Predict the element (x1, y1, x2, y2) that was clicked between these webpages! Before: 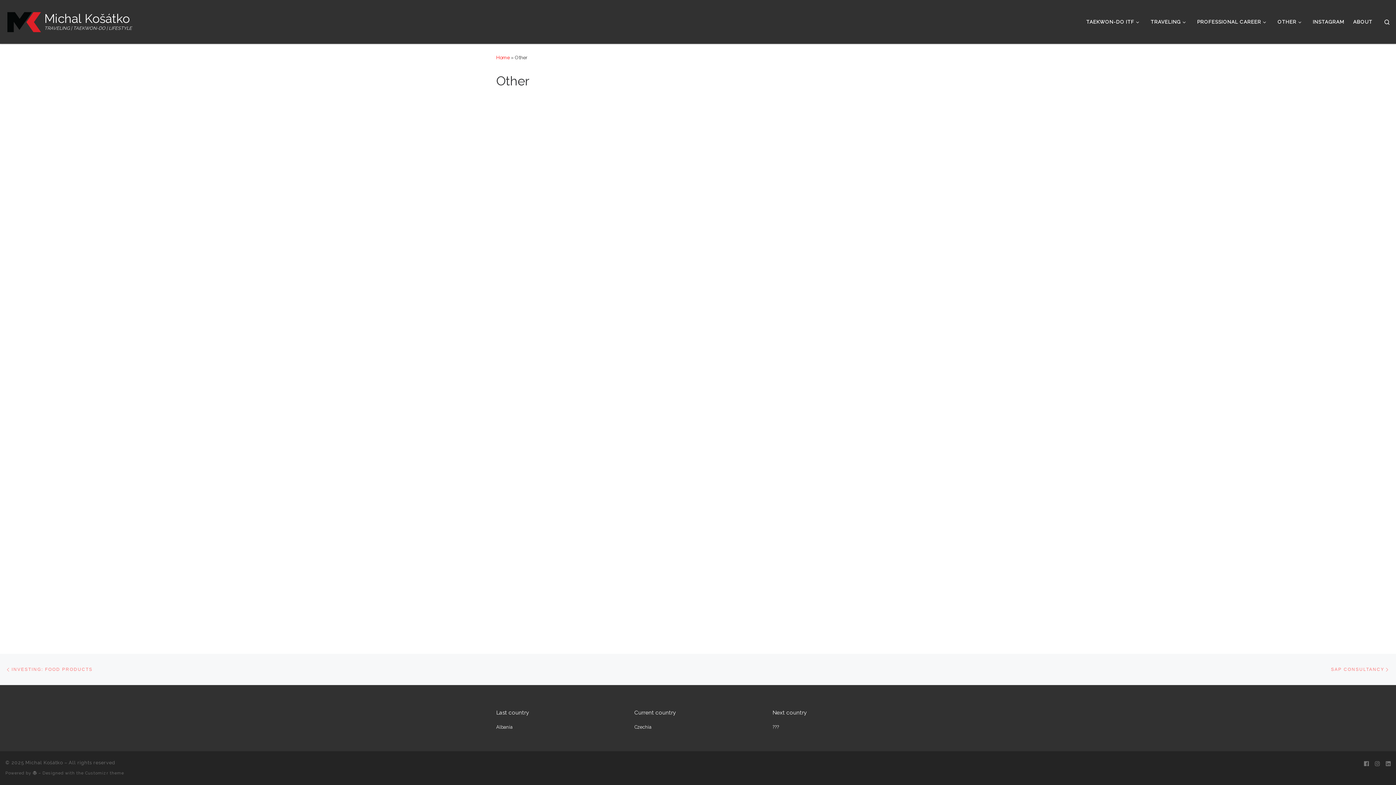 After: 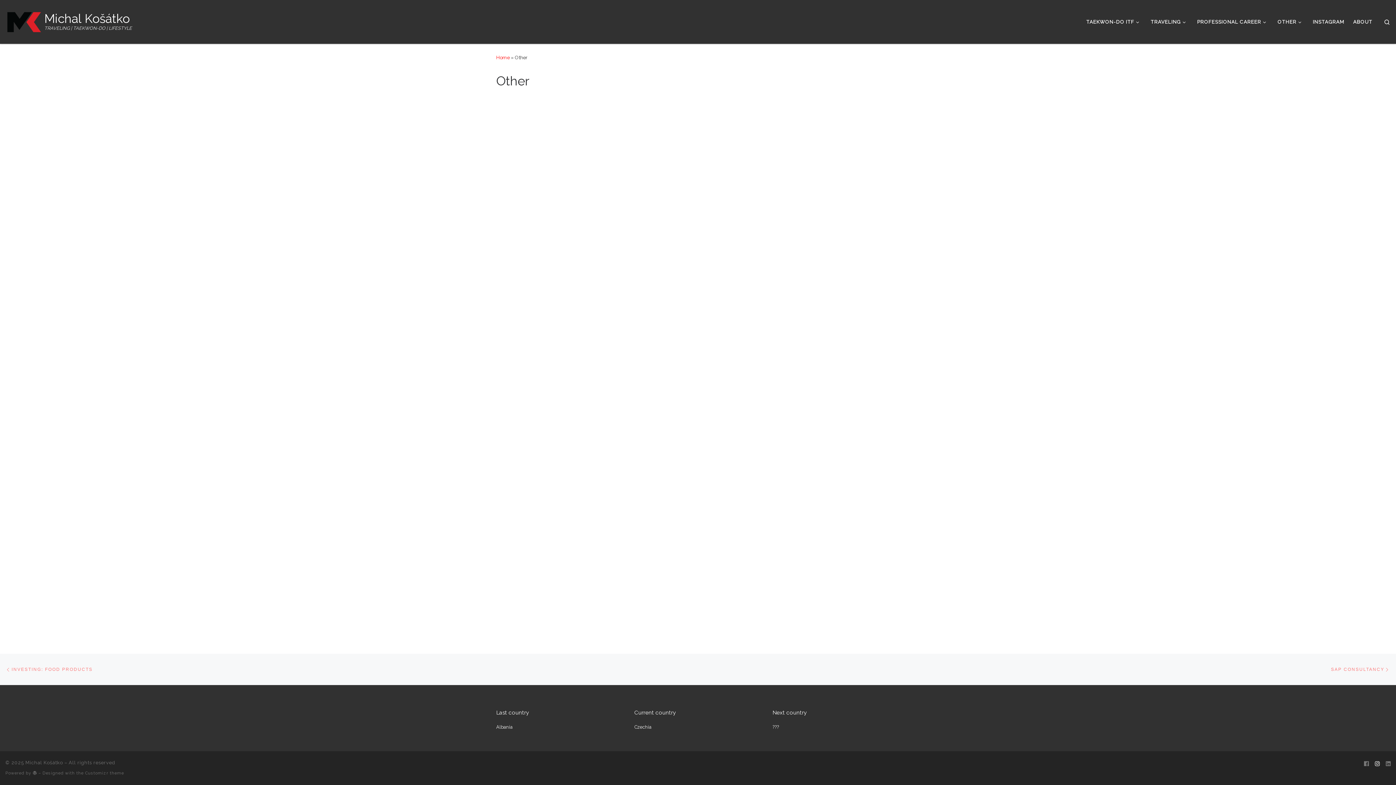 Action: bbox: (1375, 760, 1380, 768) label: Instagram